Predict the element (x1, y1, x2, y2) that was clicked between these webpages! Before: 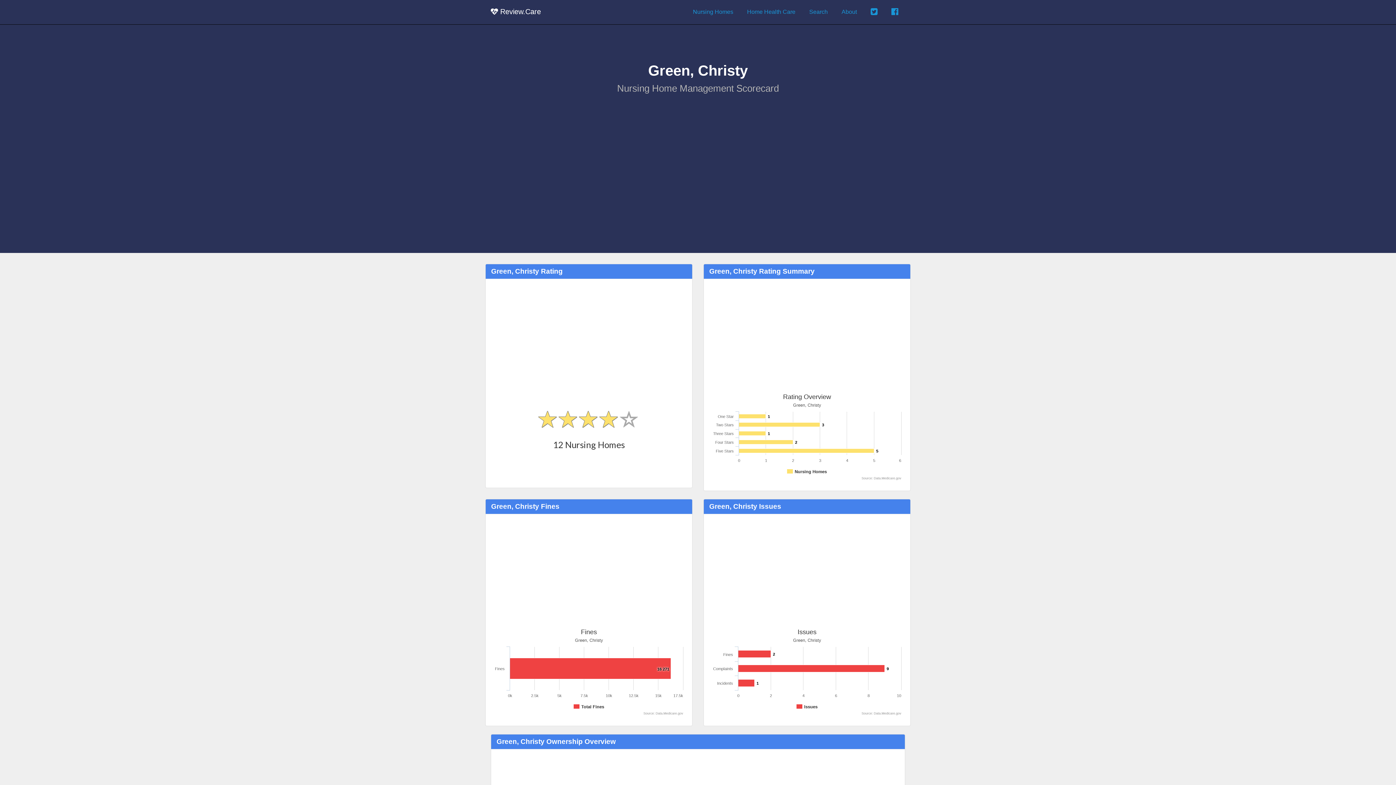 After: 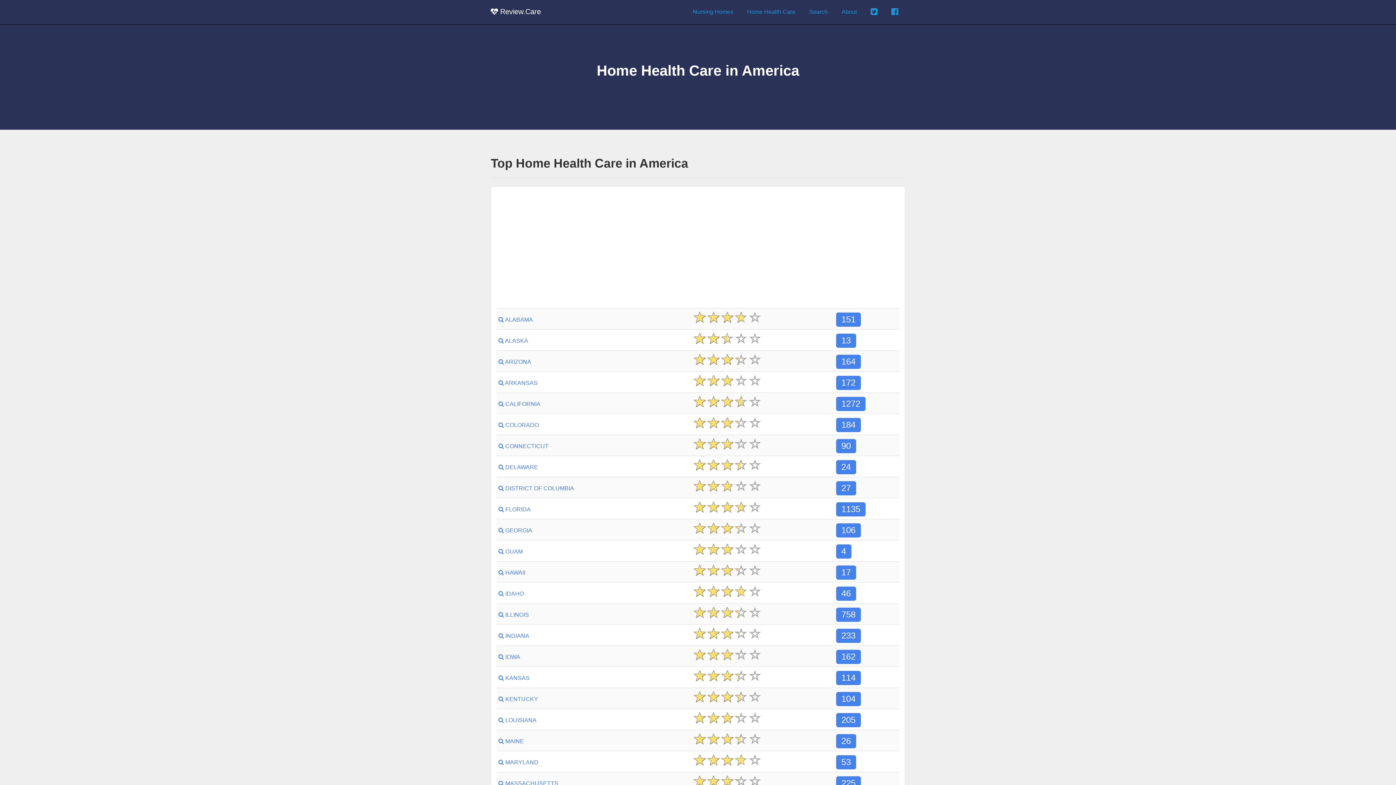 Action: label: Home Health Care bbox: (742, 4, 800, 19)